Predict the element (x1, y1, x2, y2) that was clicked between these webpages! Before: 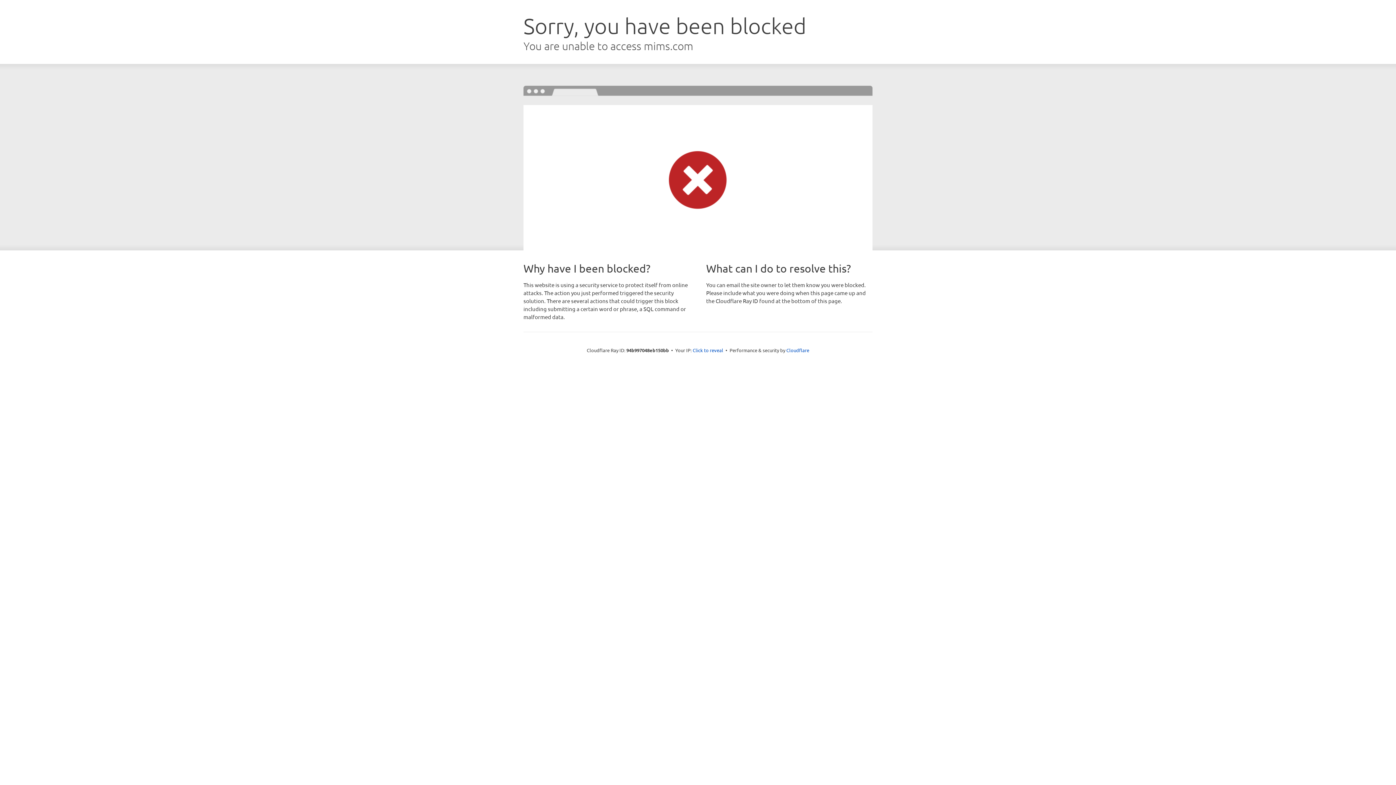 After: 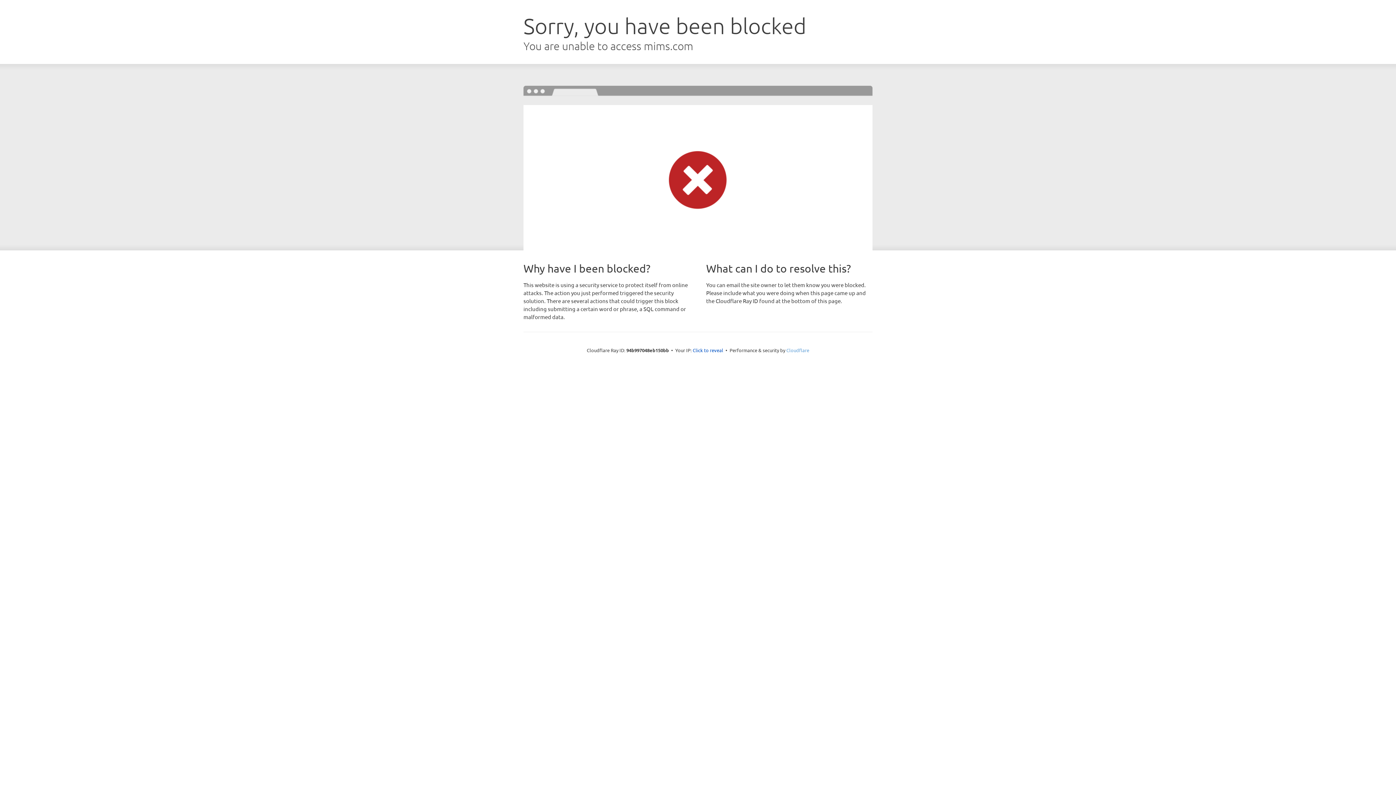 Action: label: Cloudflare bbox: (786, 347, 809, 353)